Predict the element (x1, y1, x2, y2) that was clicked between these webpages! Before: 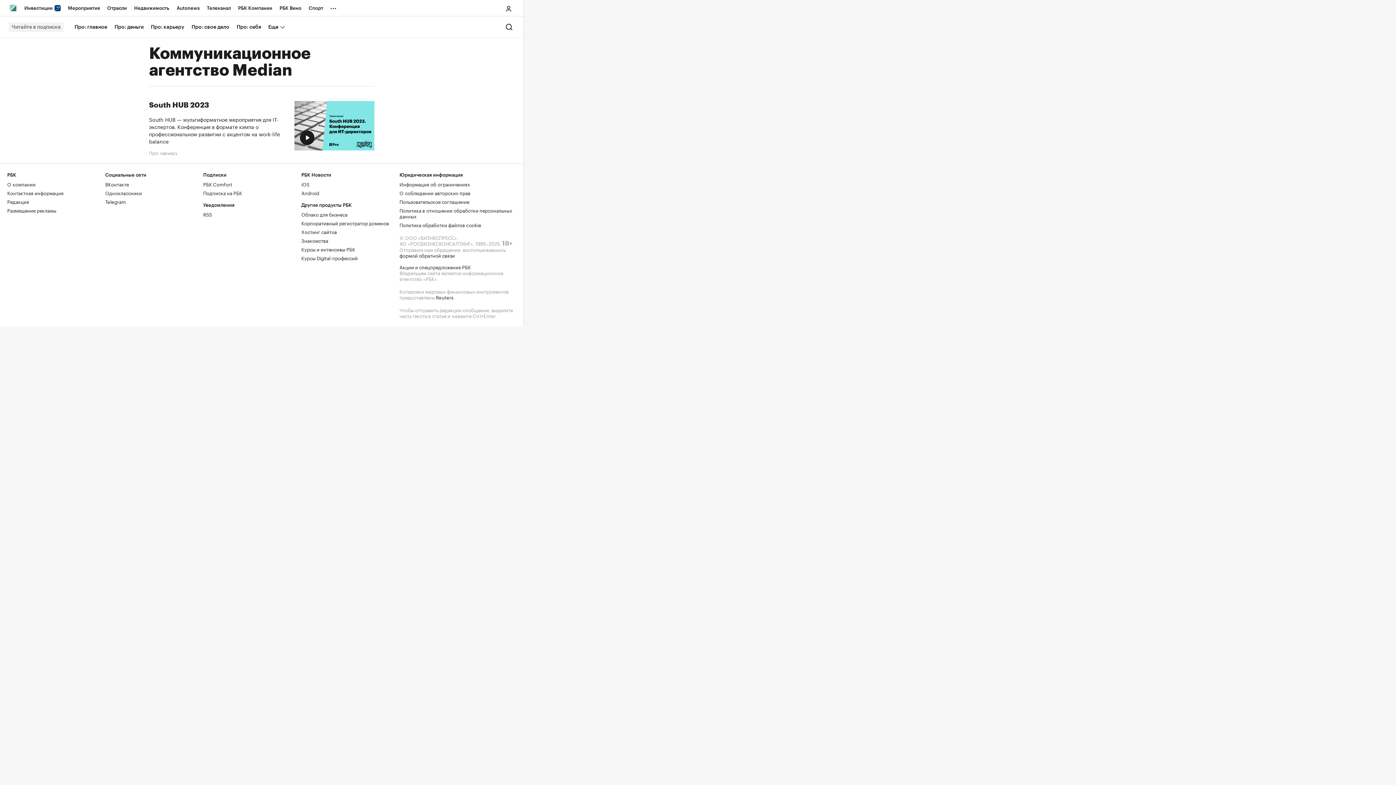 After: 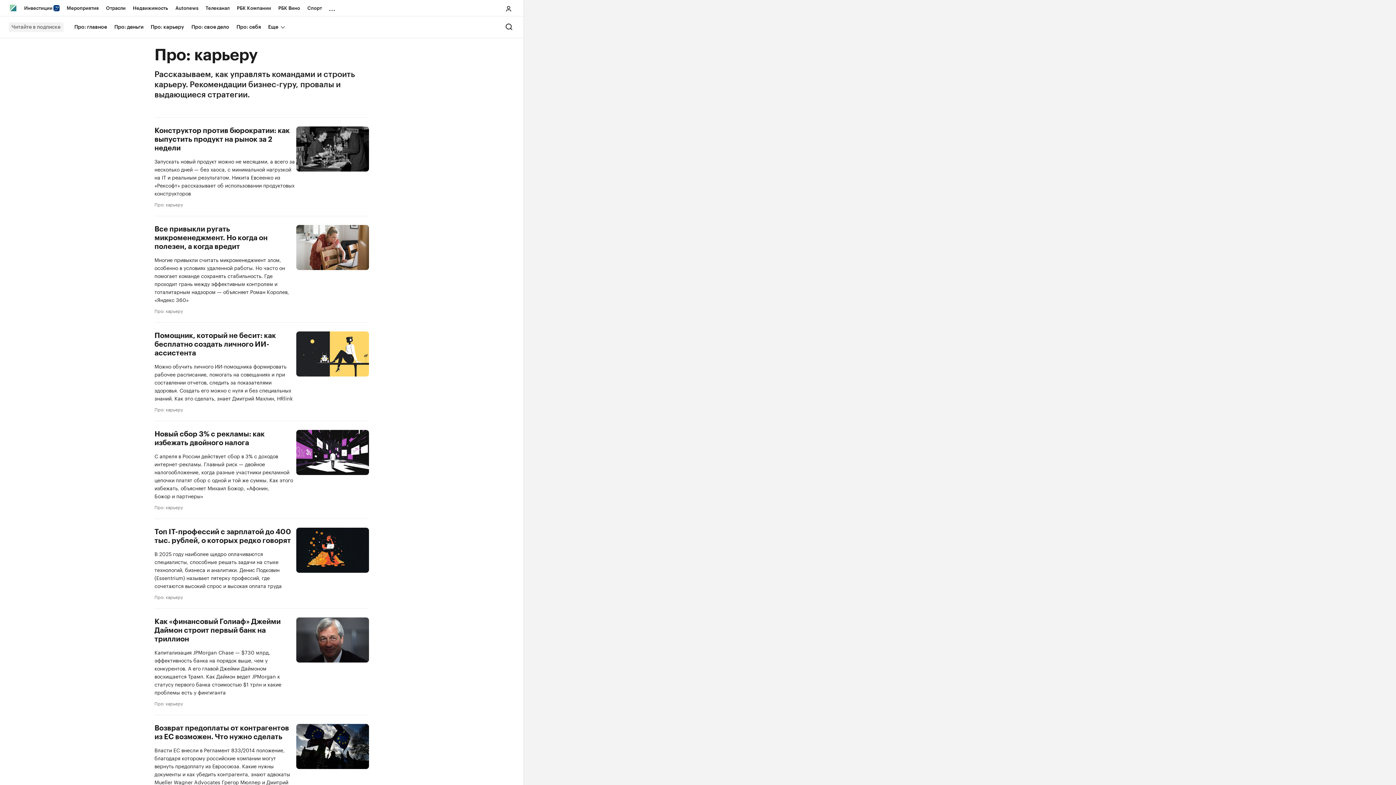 Action: label: Про: карьеру bbox: (147, 21, 188, 32)